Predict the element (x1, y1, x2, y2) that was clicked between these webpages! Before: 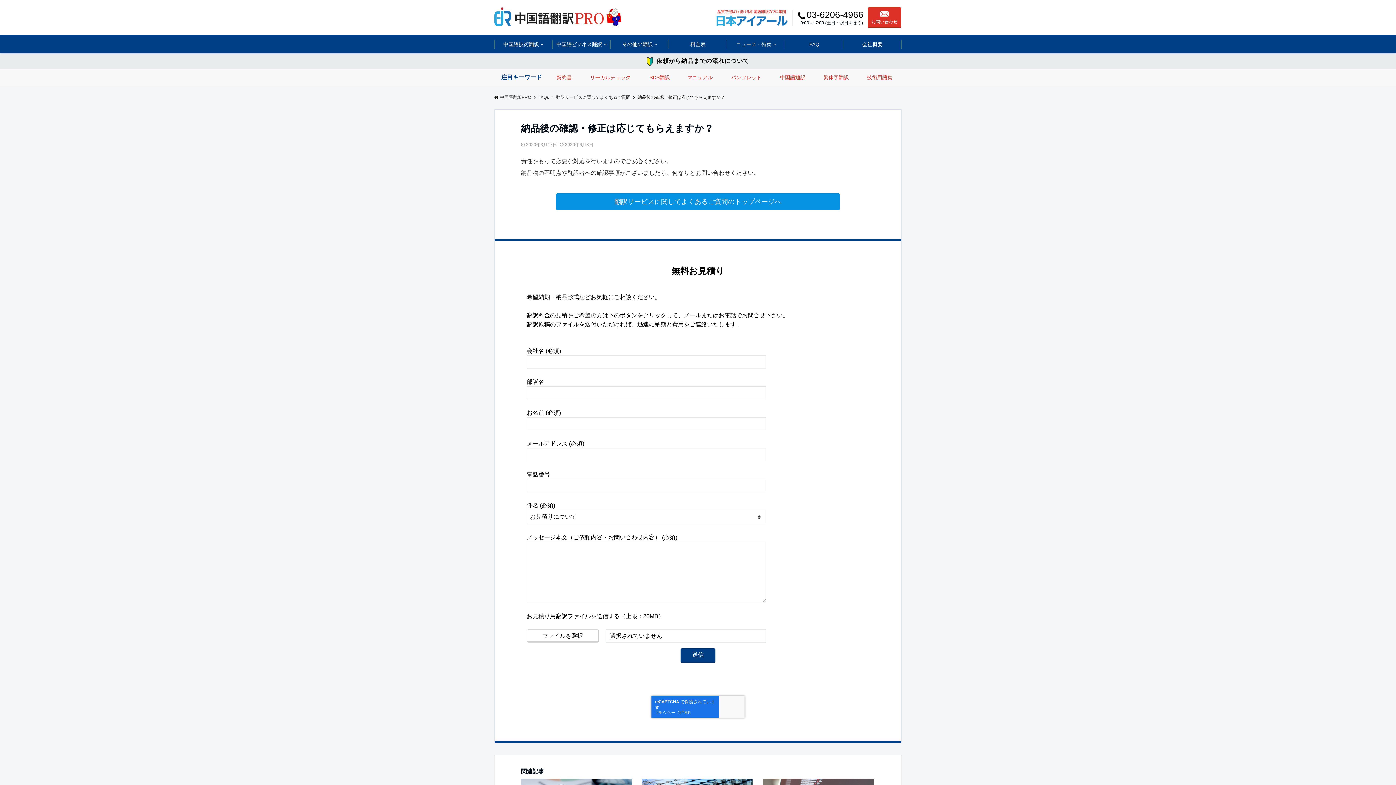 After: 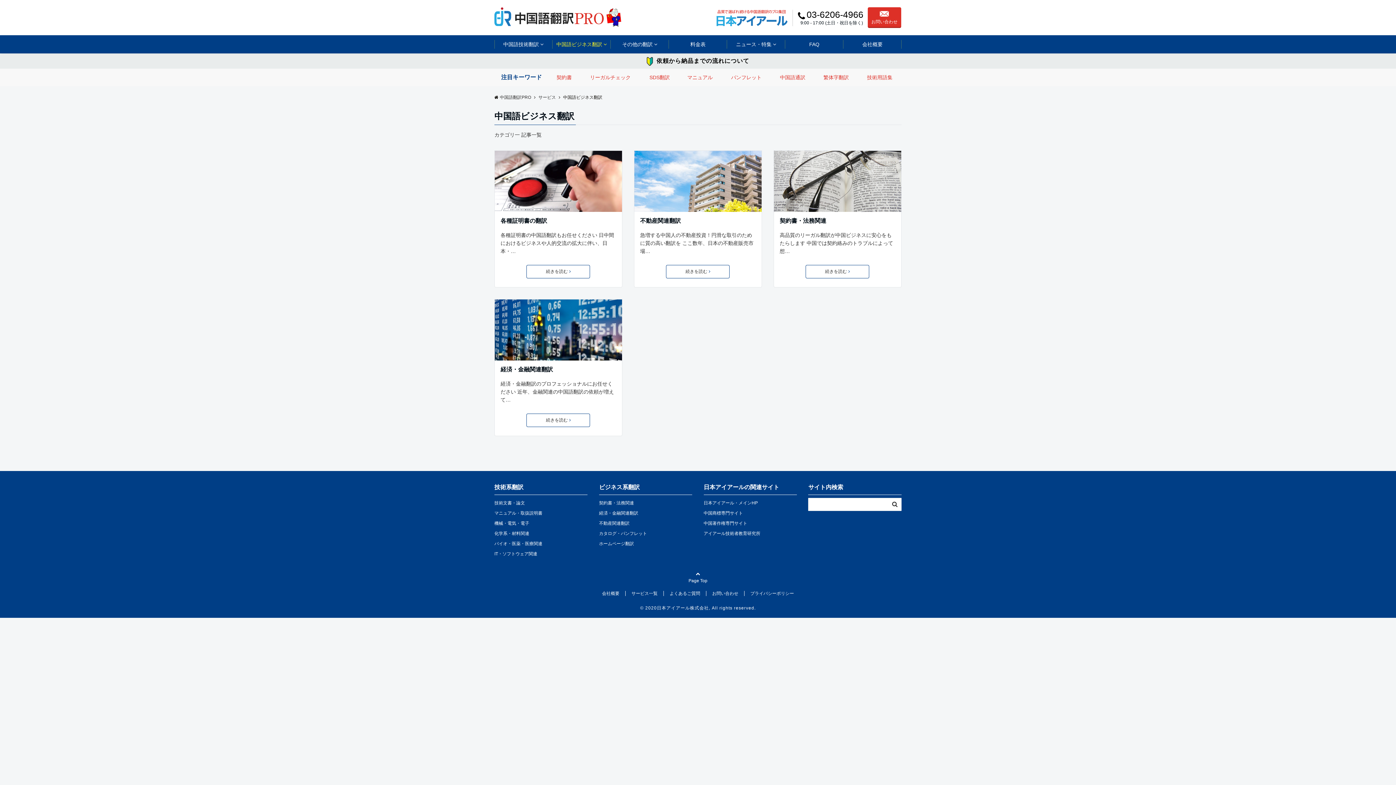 Action: bbox: (552, 35, 610, 53) label: 中国語ビジネス翻訳